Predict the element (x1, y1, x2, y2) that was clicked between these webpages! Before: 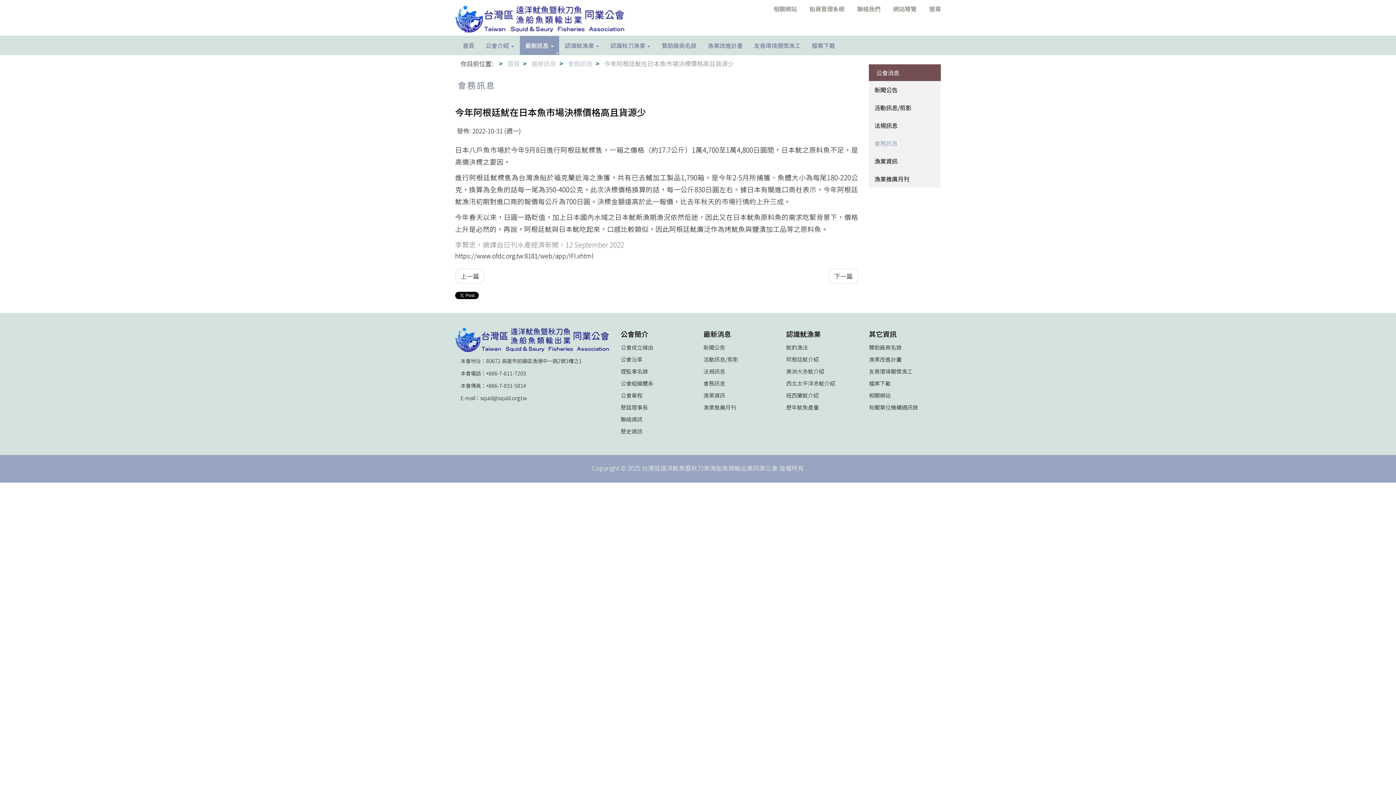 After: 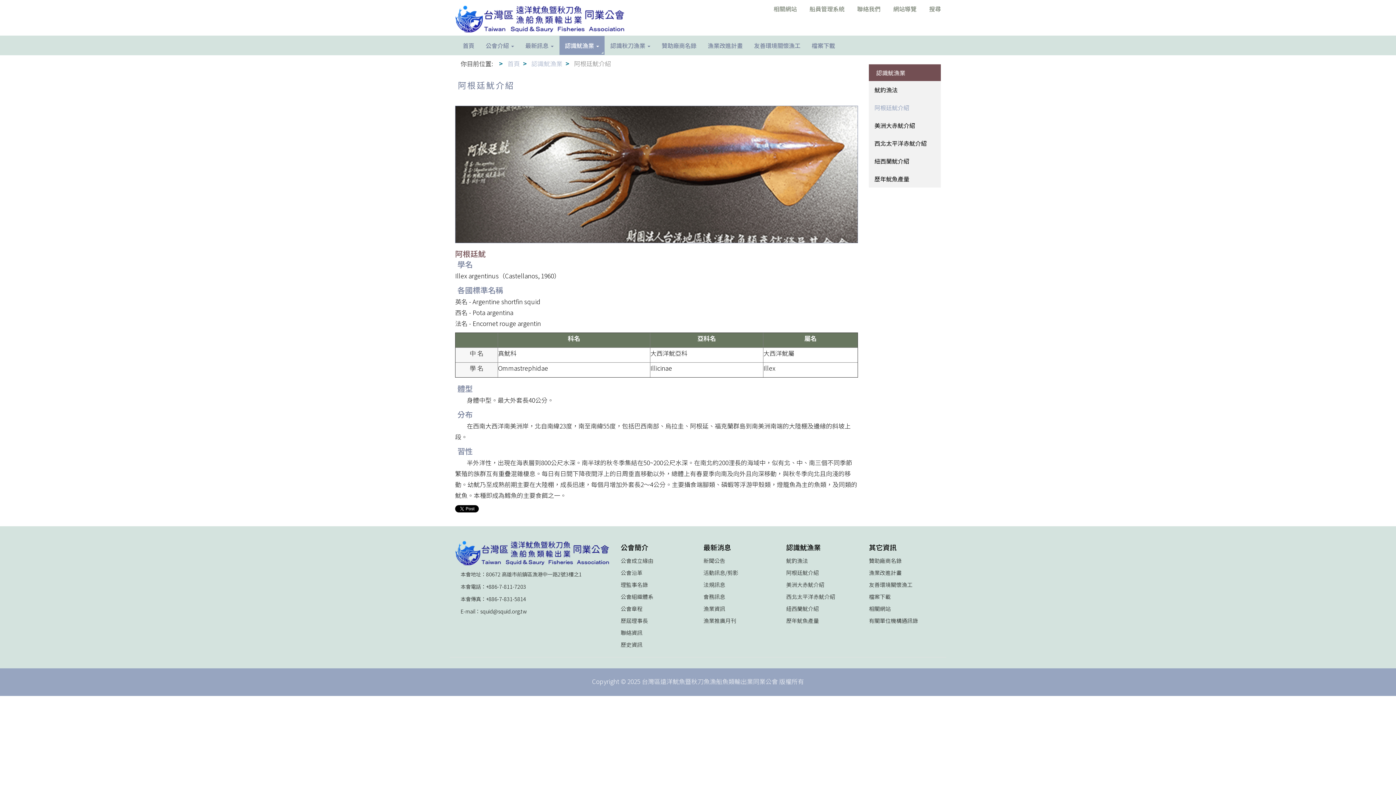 Action: bbox: (786, 356, 858, 362) label: 阿根廷魷介紹